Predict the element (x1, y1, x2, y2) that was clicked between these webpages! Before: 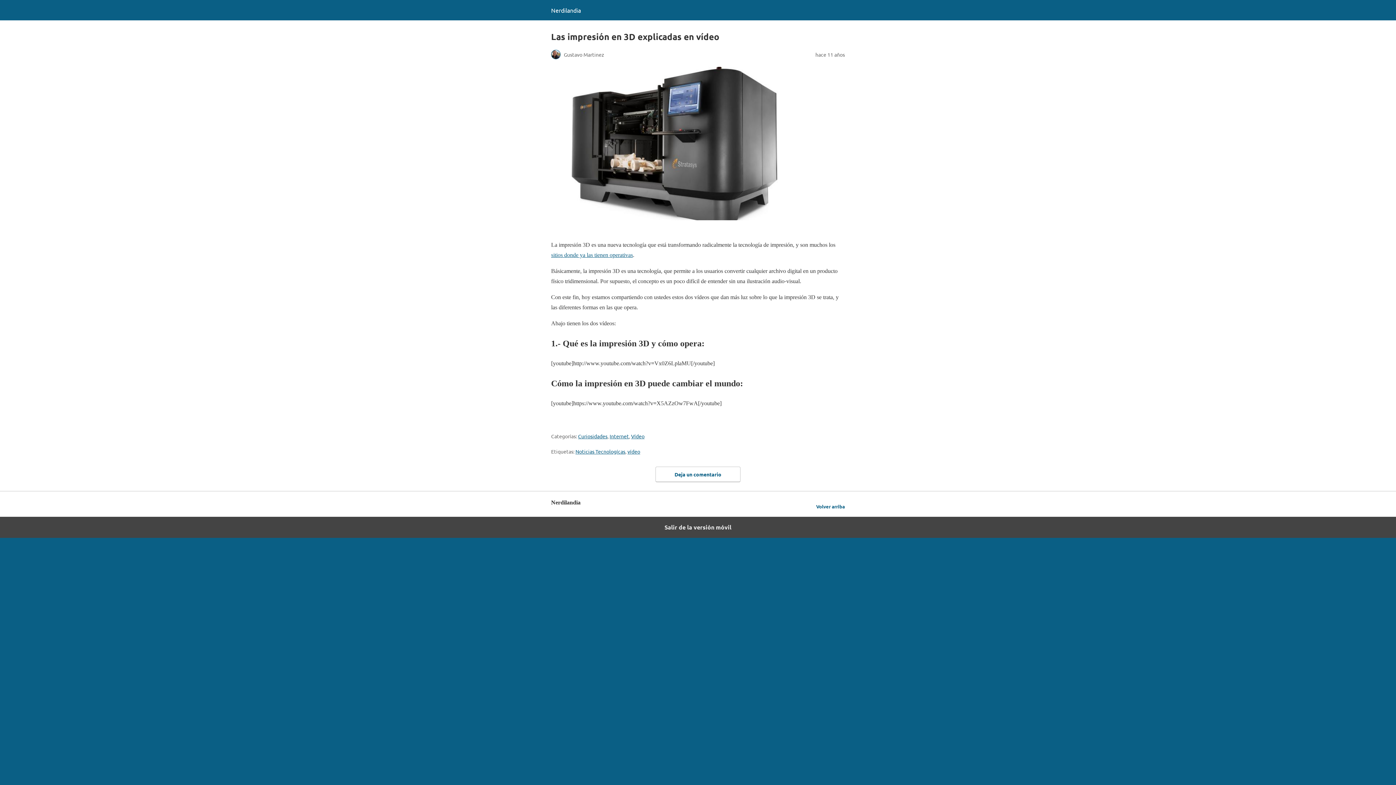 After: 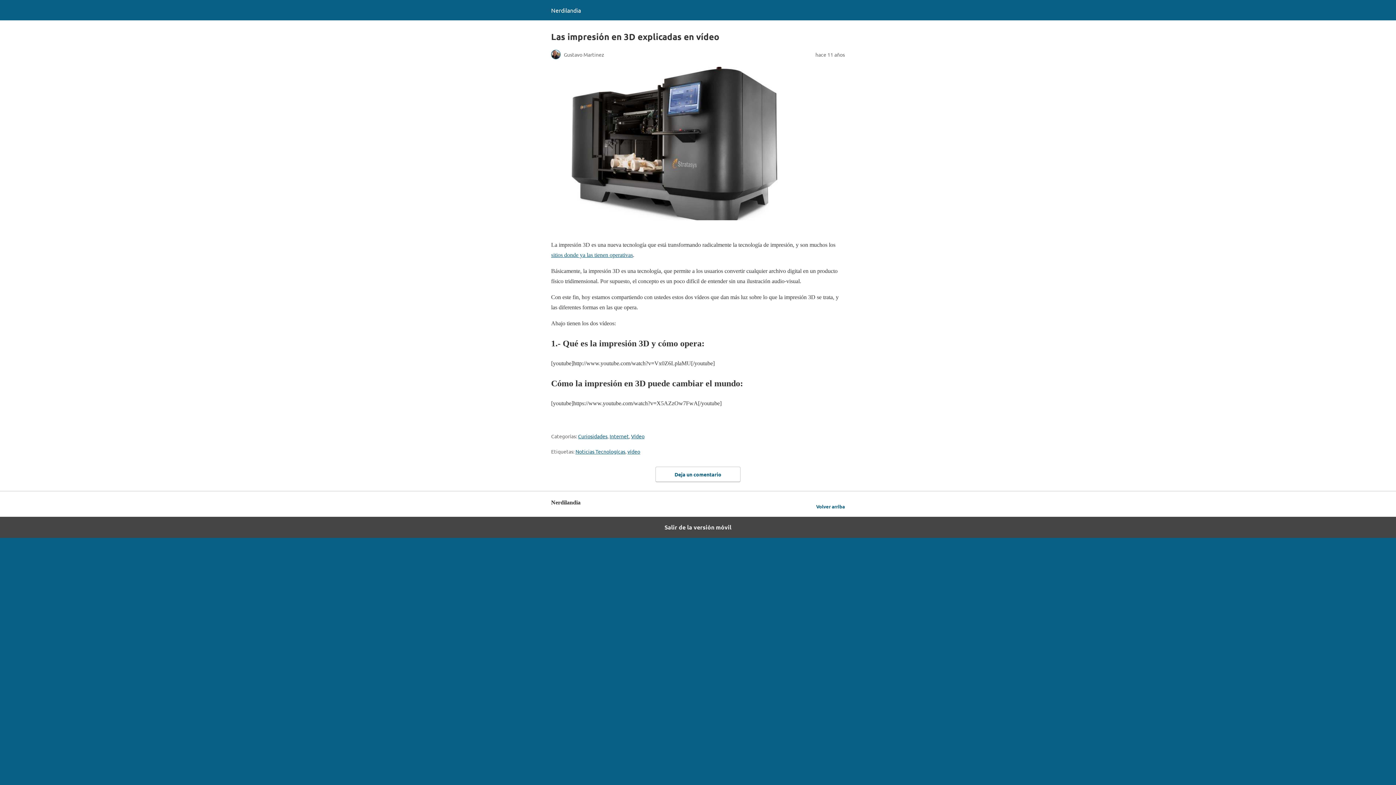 Action: bbox: (587, 416, 594, 422)